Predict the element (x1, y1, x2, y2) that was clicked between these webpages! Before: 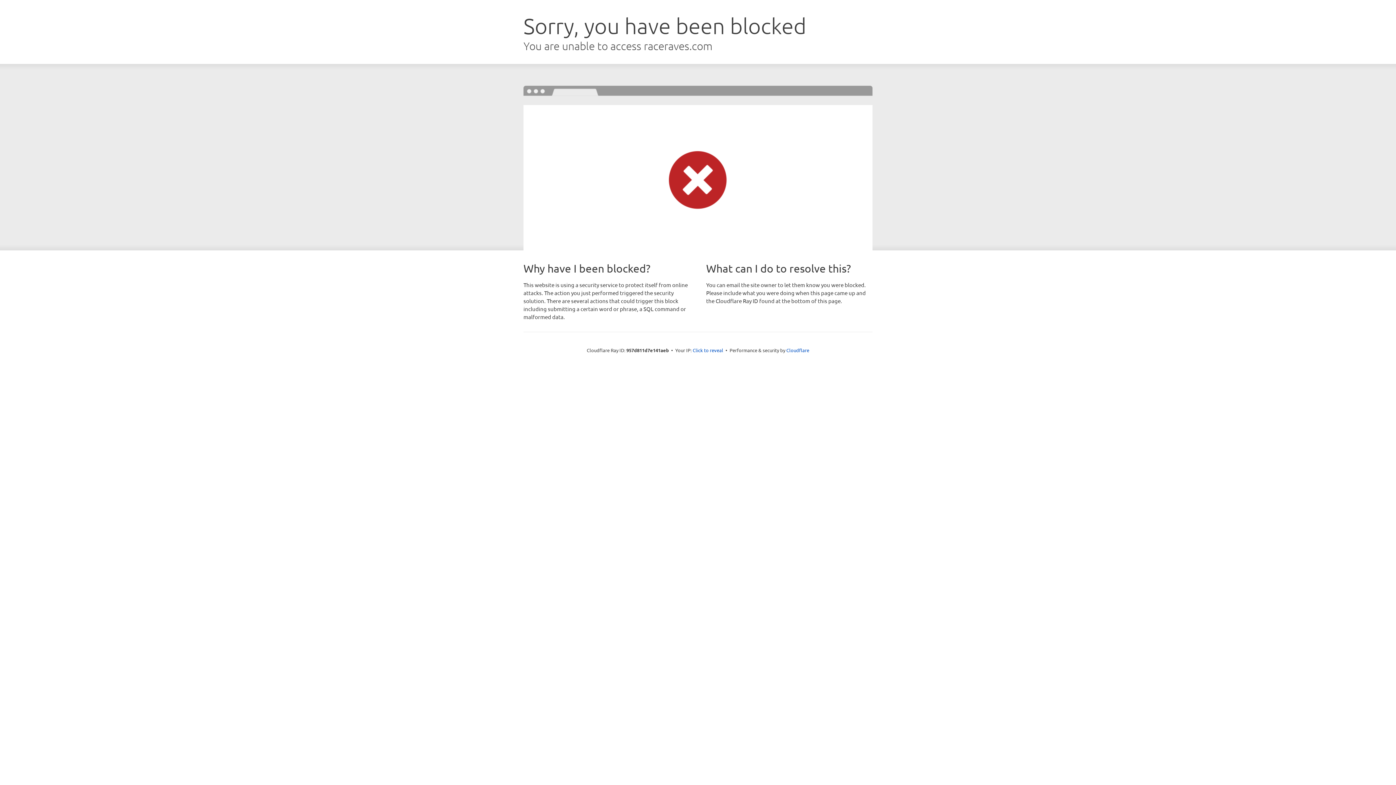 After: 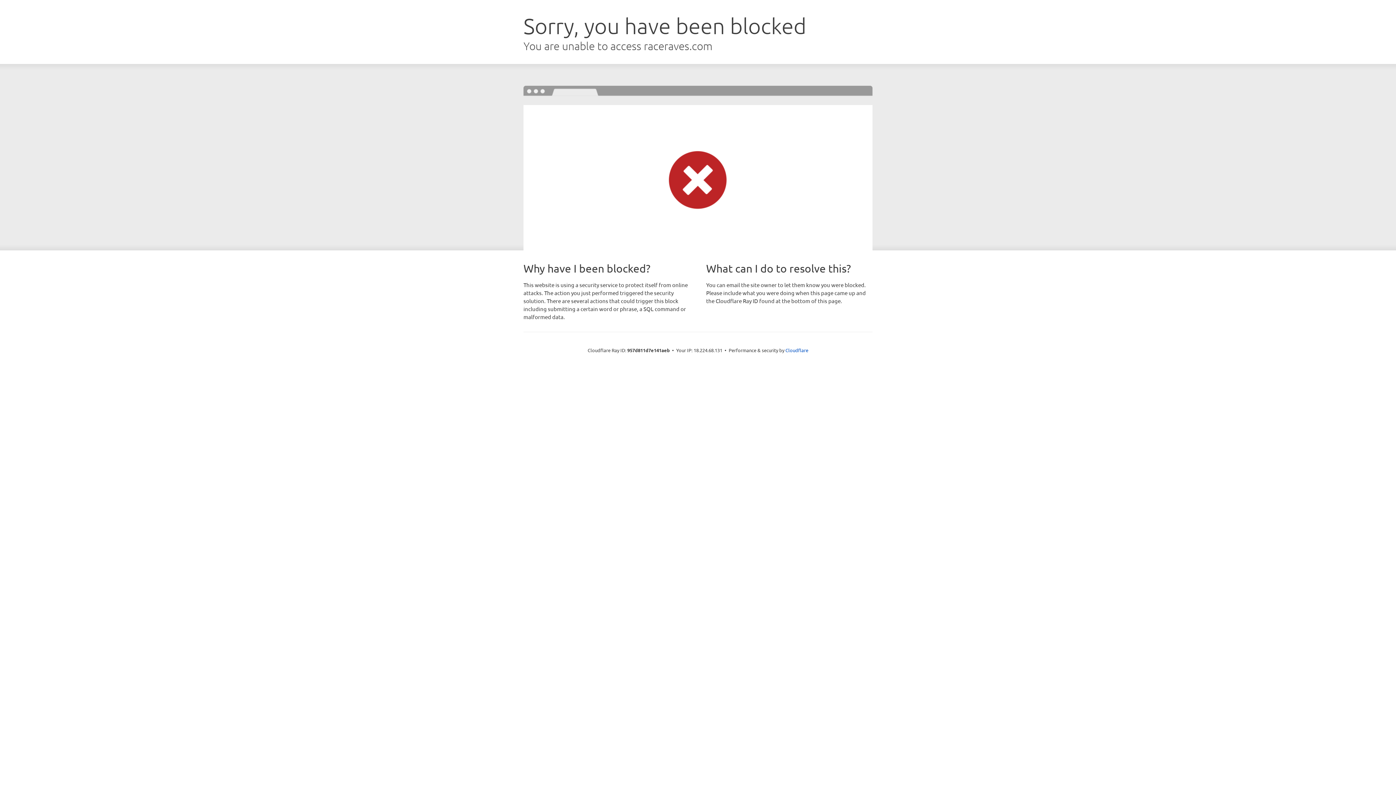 Action: label: Click to reveal bbox: (692, 346, 723, 353)